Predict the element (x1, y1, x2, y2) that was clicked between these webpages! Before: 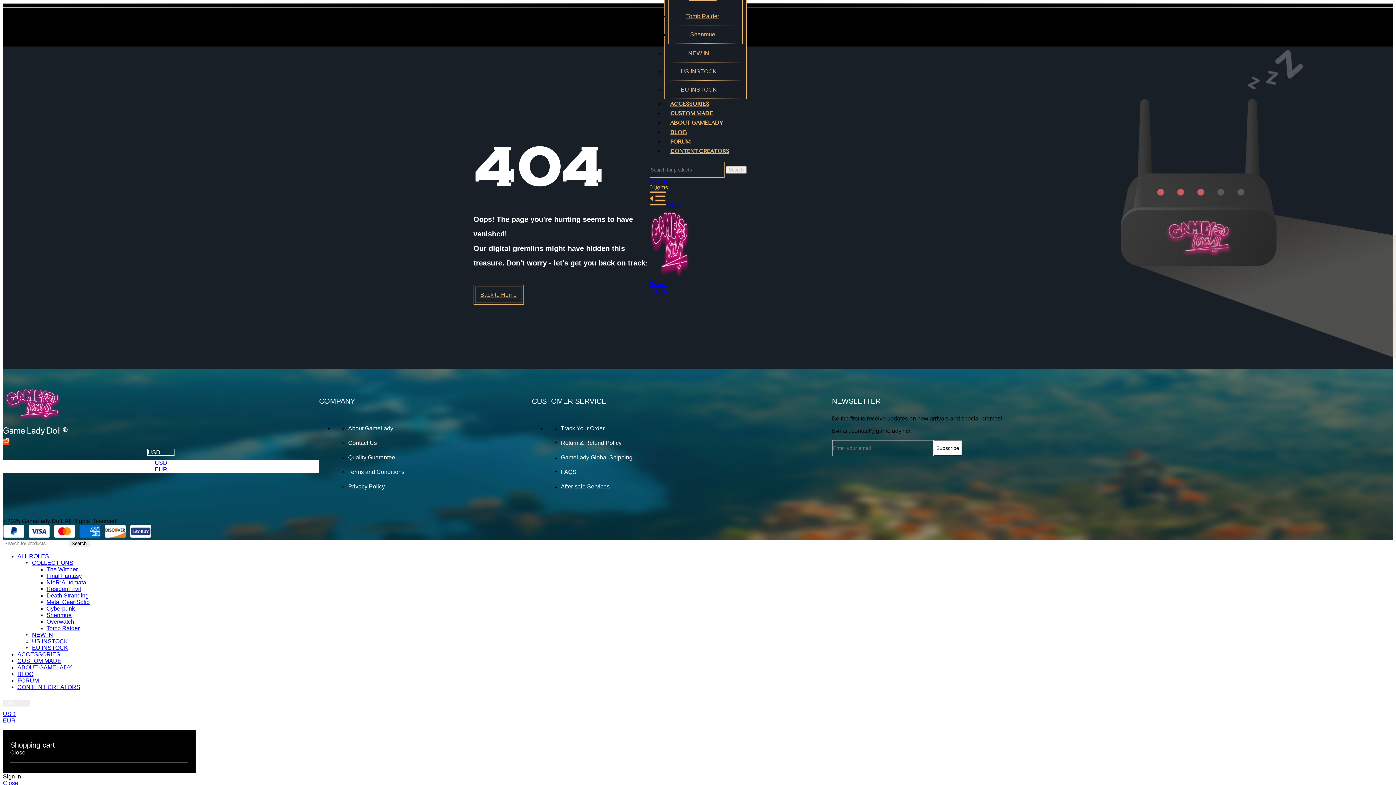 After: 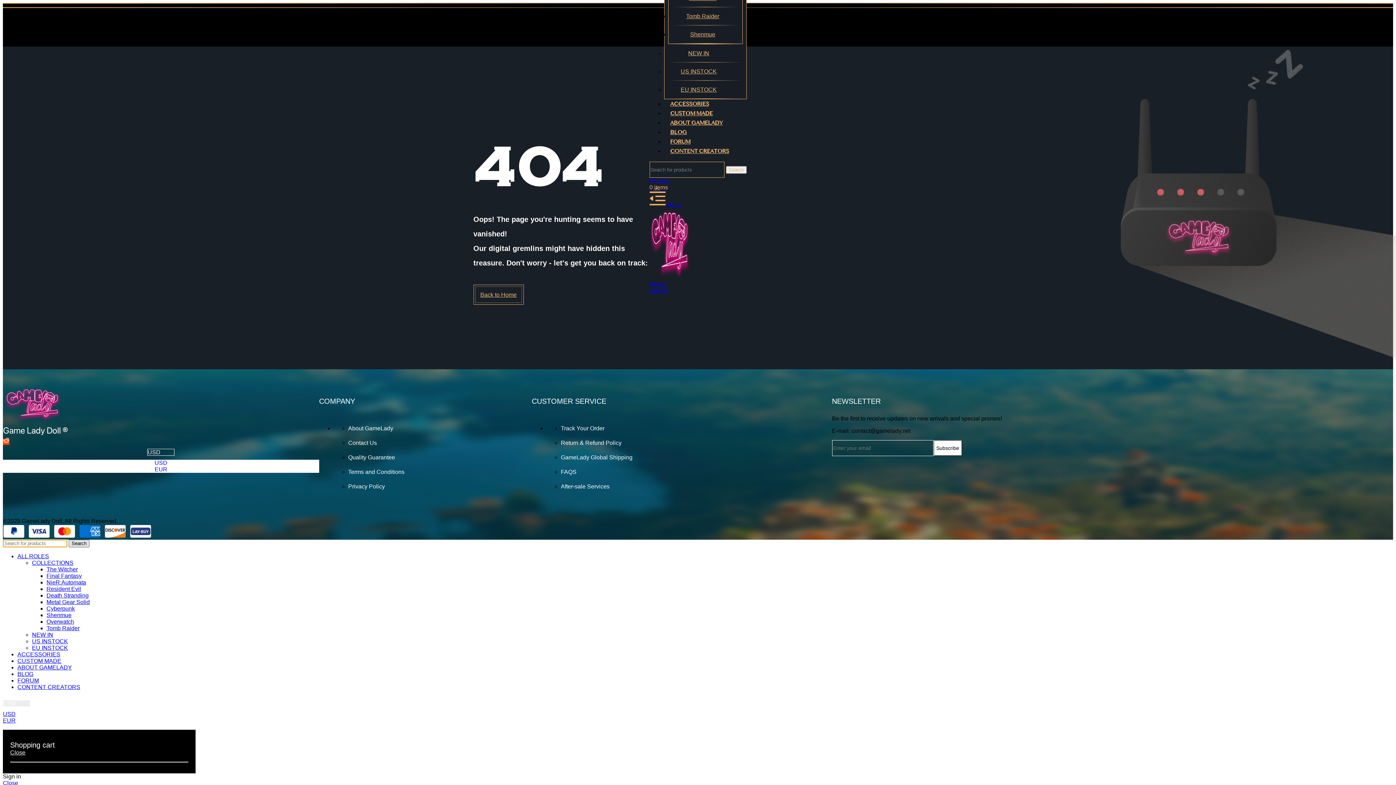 Action: bbox: (68, 539, 89, 547) label: Search